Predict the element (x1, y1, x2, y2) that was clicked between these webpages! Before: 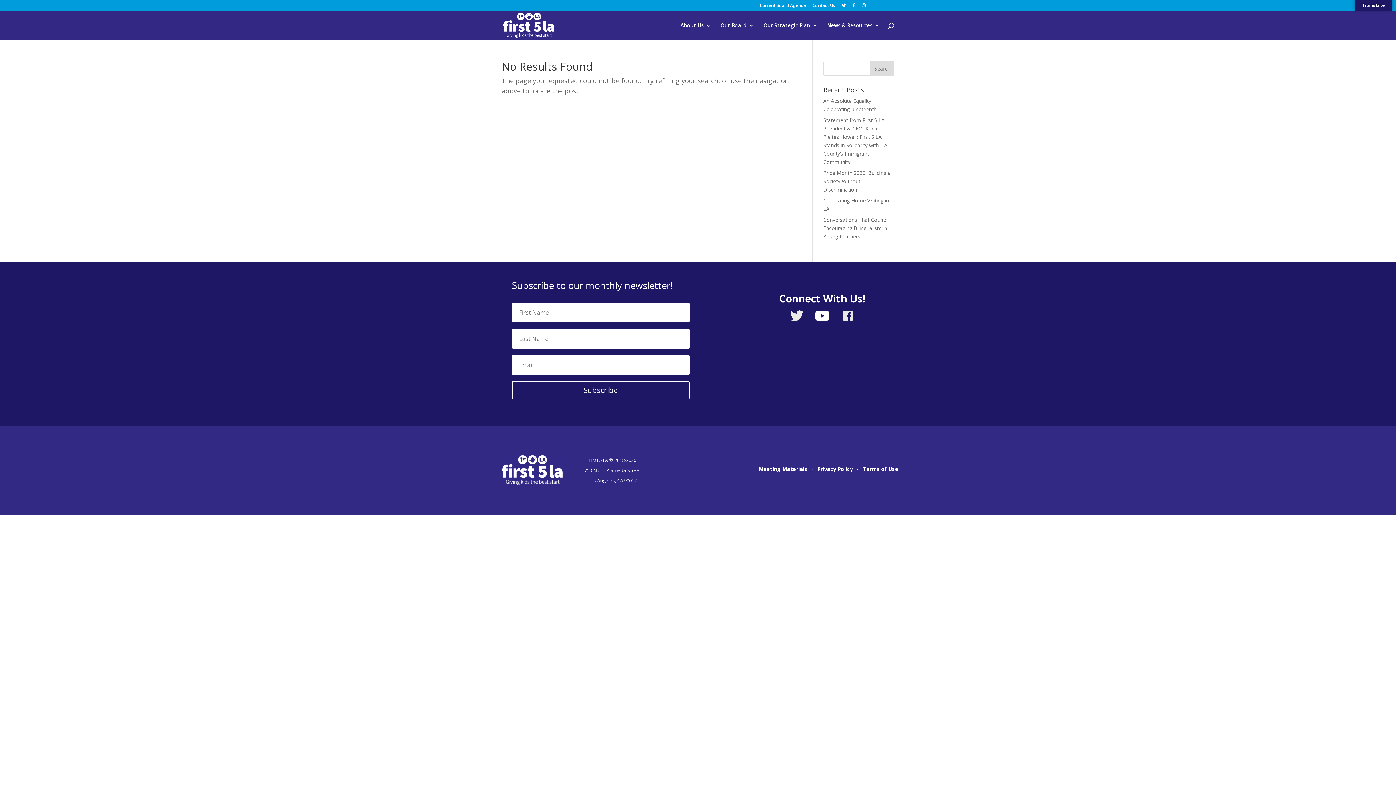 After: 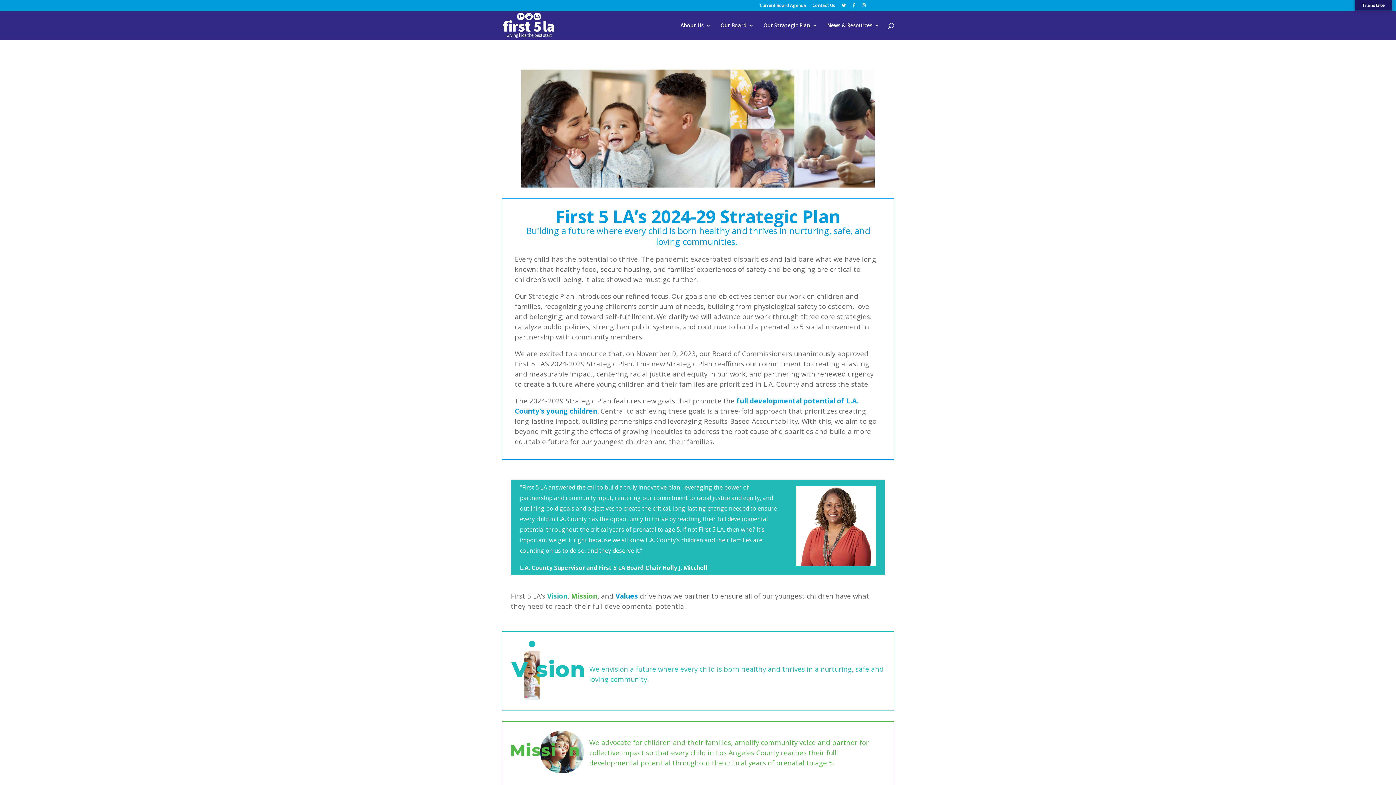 Action: label: Our Strategic Plan bbox: (763, 22, 817, 40)